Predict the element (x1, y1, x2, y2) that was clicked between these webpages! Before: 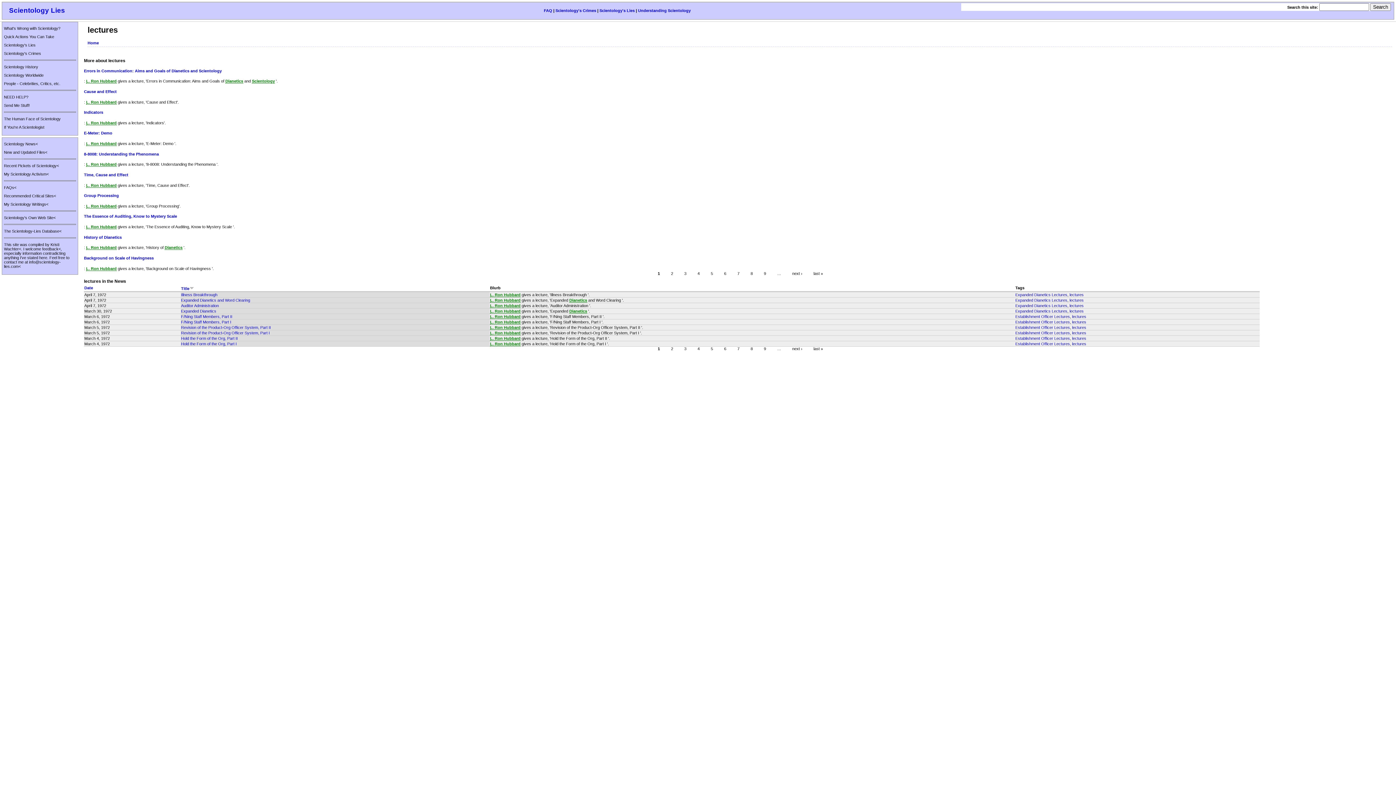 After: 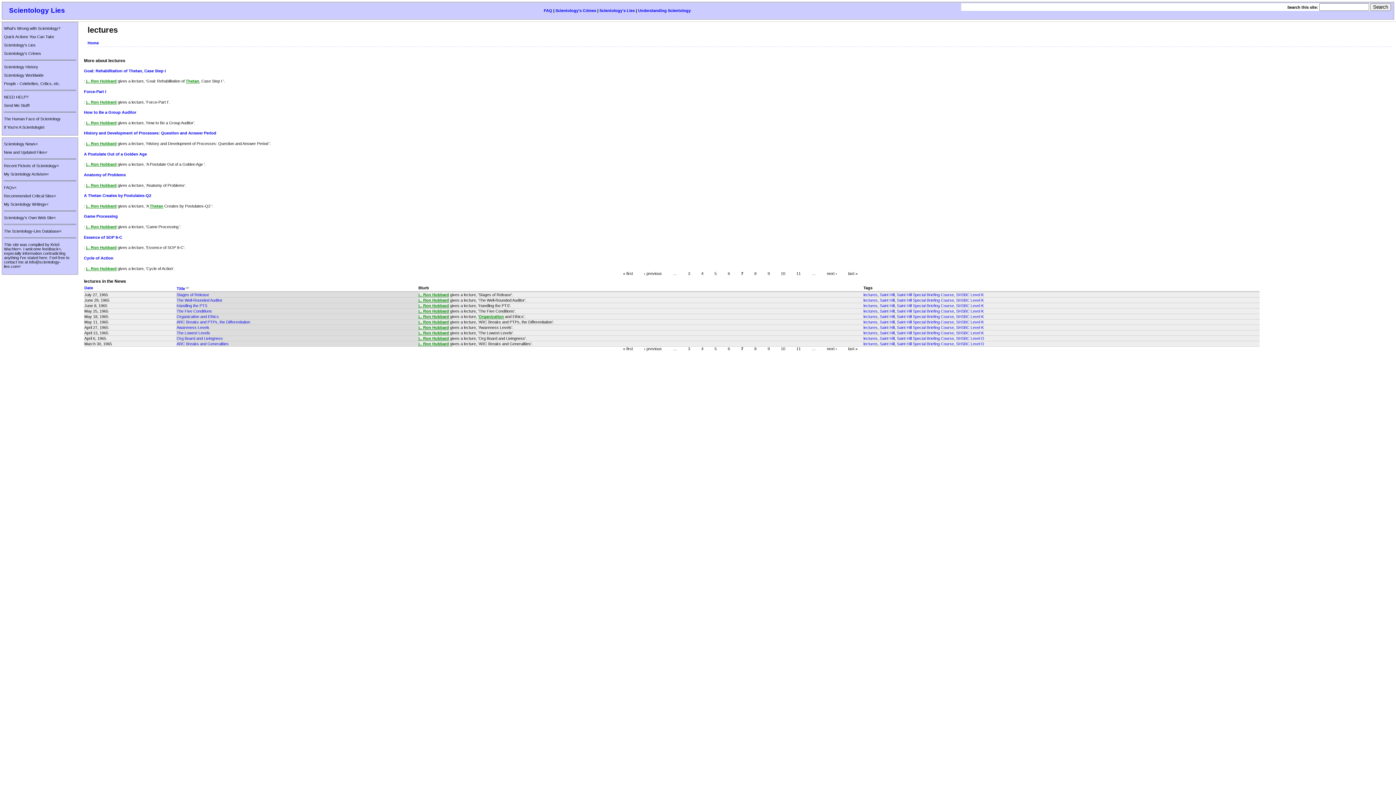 Action: bbox: (737, 271, 739, 275) label: 7